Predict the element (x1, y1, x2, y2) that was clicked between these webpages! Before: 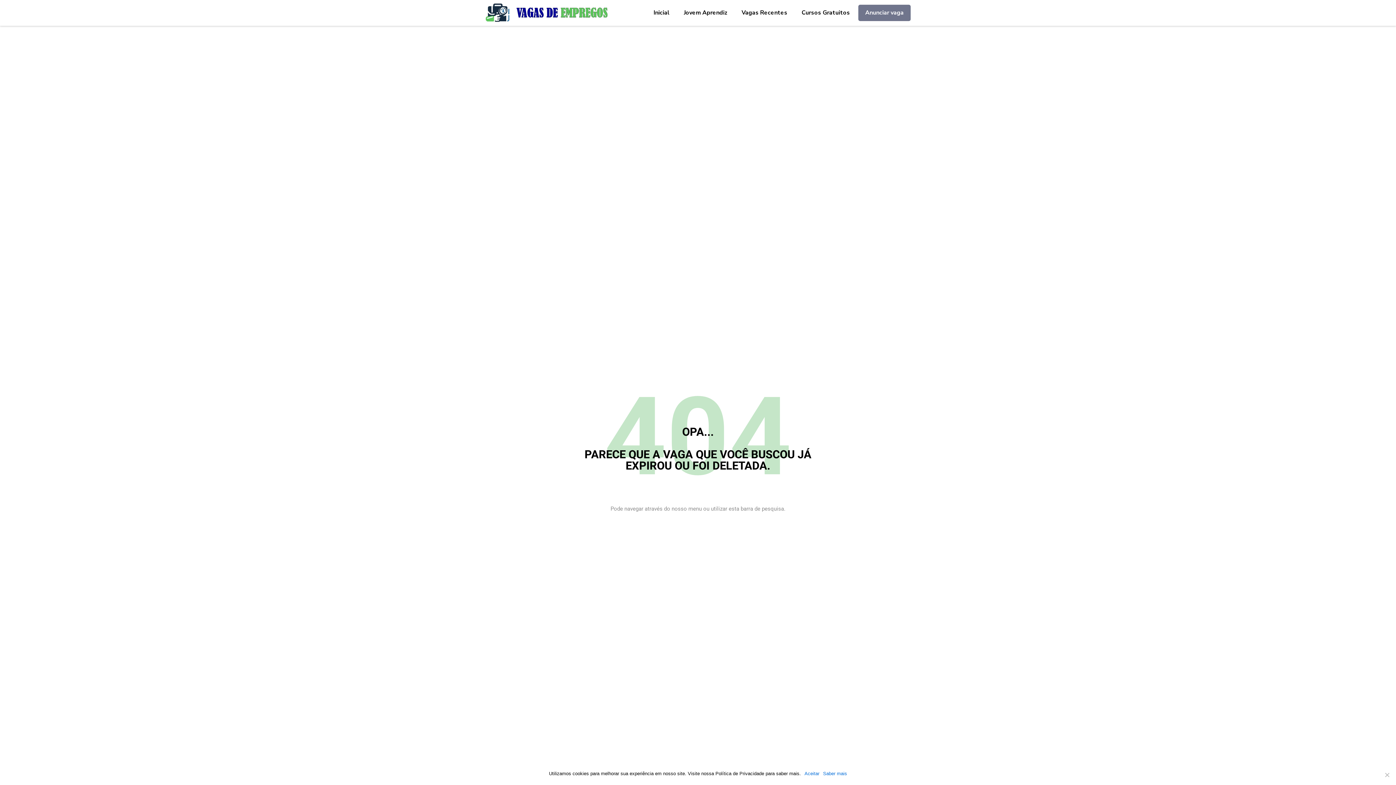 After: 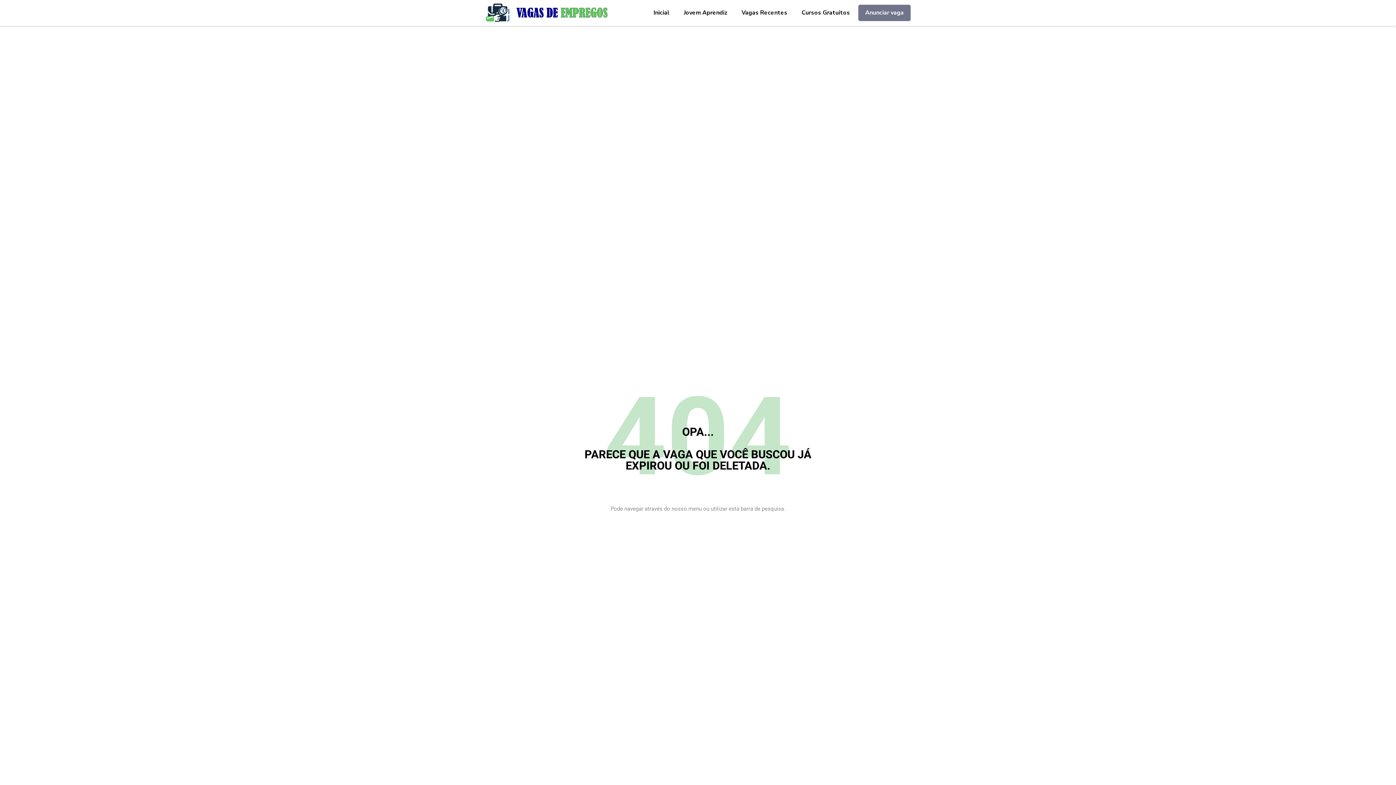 Action: label: Aceitar bbox: (804, 770, 819, 777)